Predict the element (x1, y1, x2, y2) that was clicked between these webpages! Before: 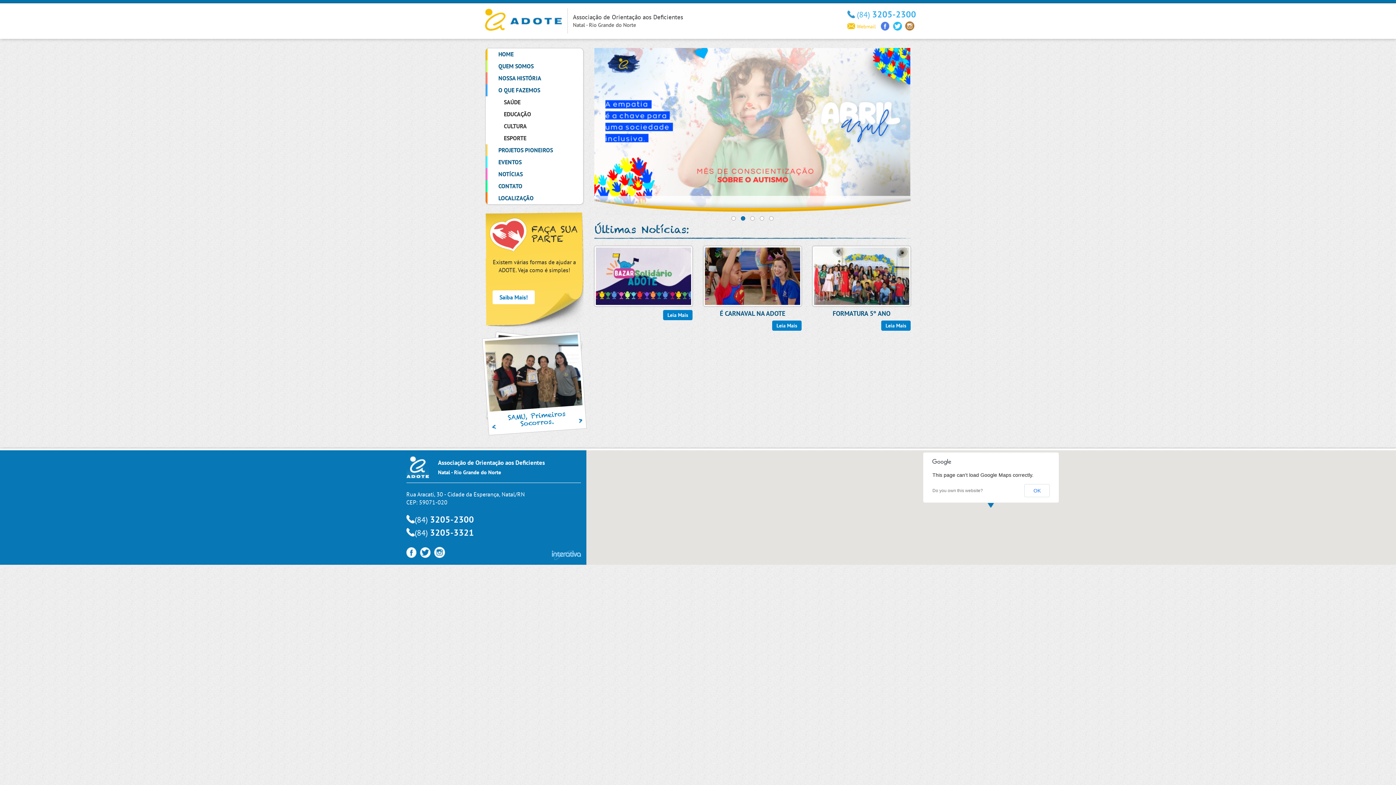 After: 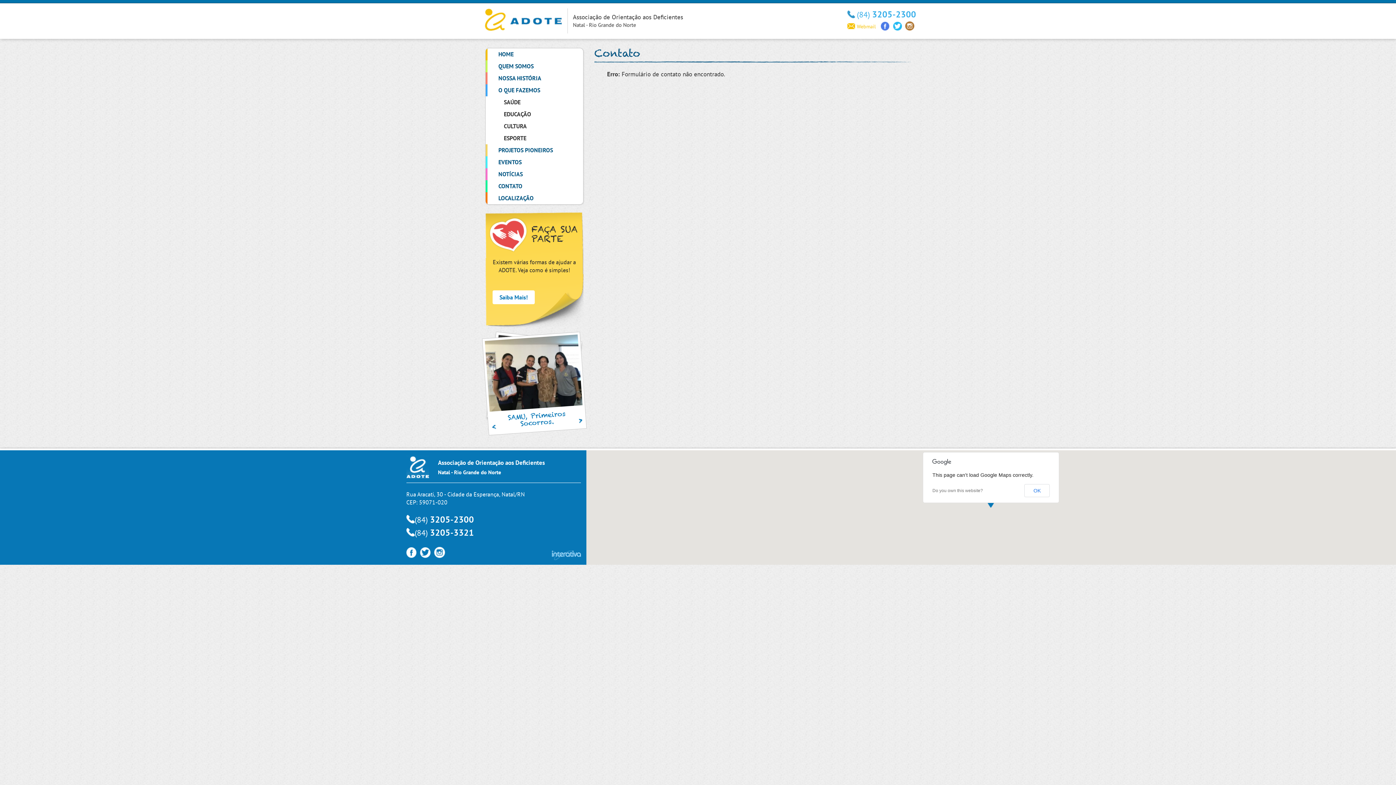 Action: bbox: (485, 180, 583, 192) label: CONTATO